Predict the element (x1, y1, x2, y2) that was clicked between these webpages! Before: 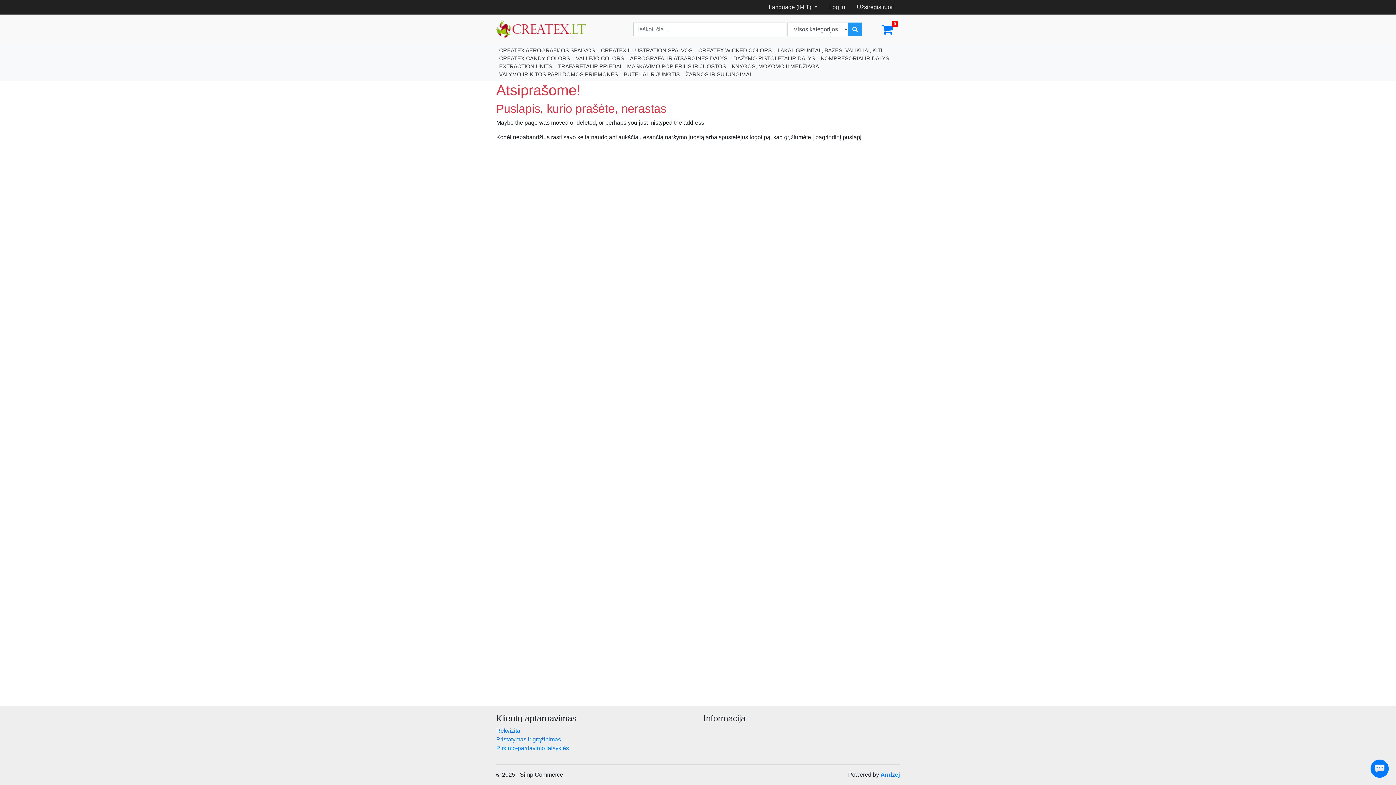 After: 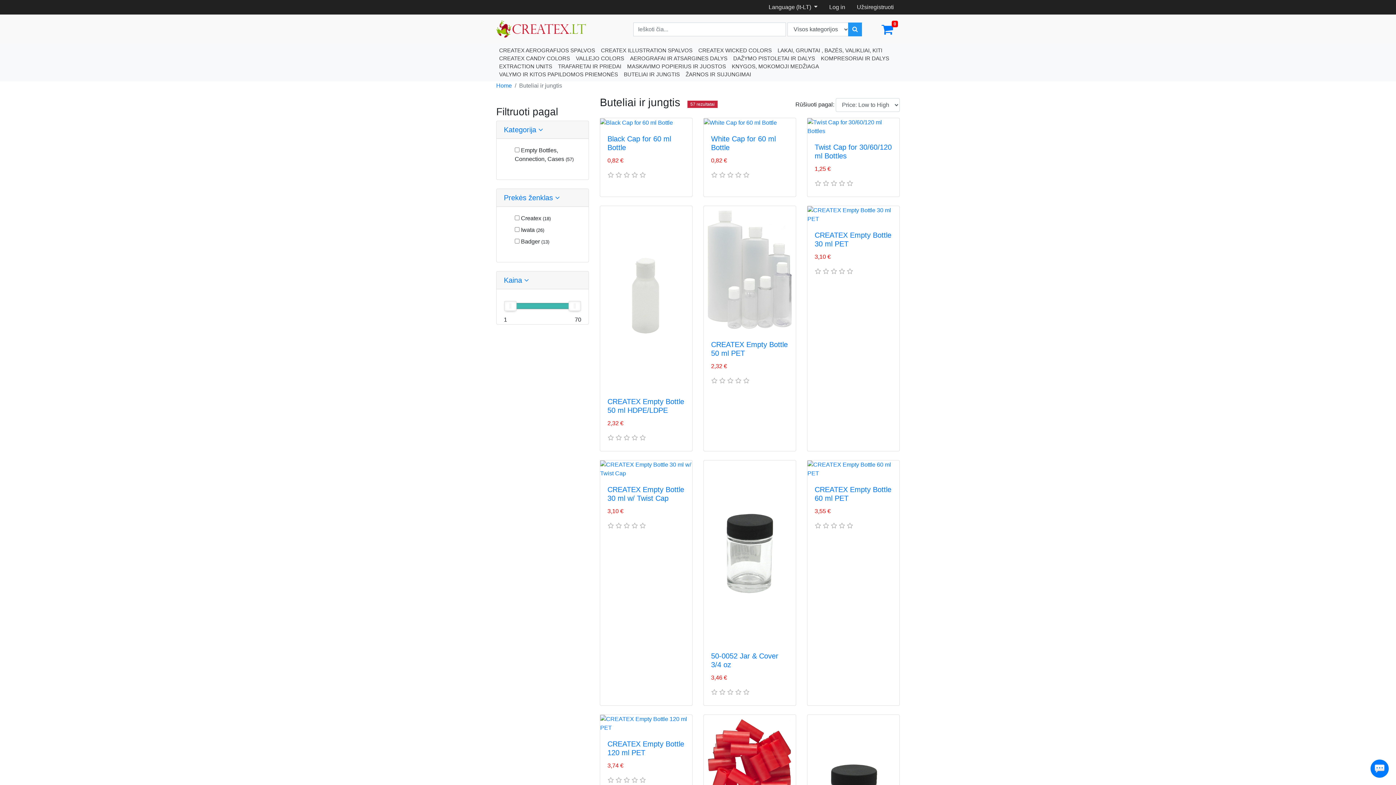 Action: bbox: (621, 70, 682, 78) label: BUTELIAI IR JUNGTIS